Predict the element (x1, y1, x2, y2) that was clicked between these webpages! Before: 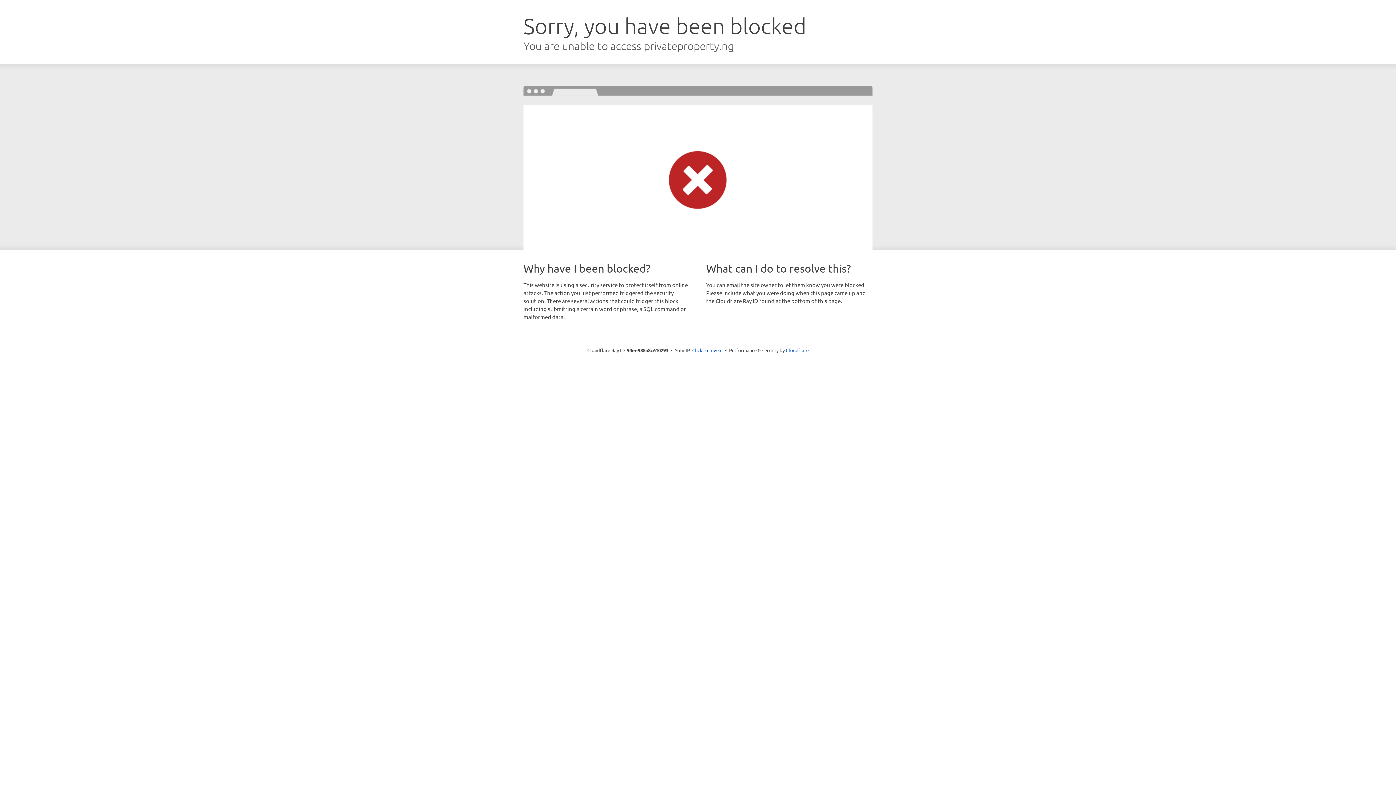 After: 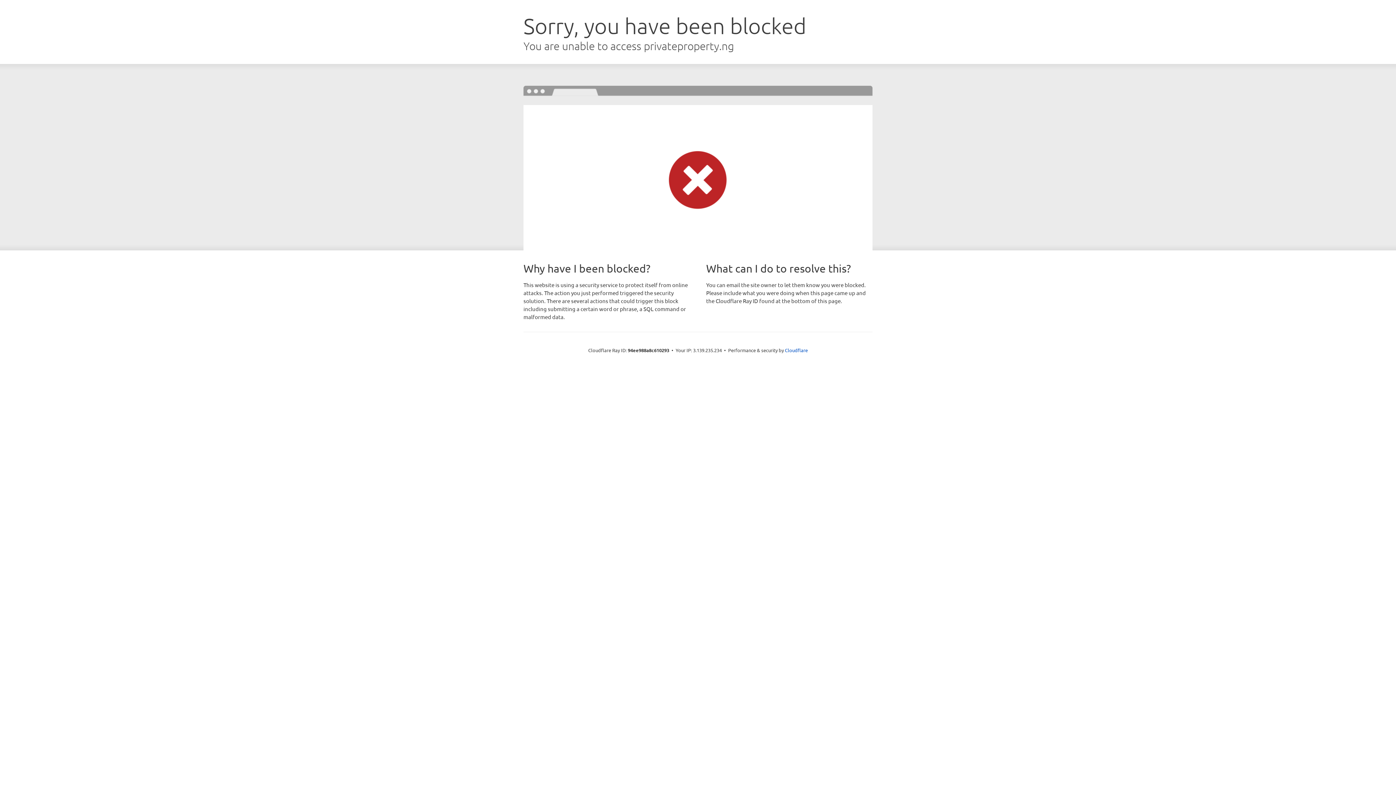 Action: label: Click to reveal bbox: (692, 346, 722, 353)